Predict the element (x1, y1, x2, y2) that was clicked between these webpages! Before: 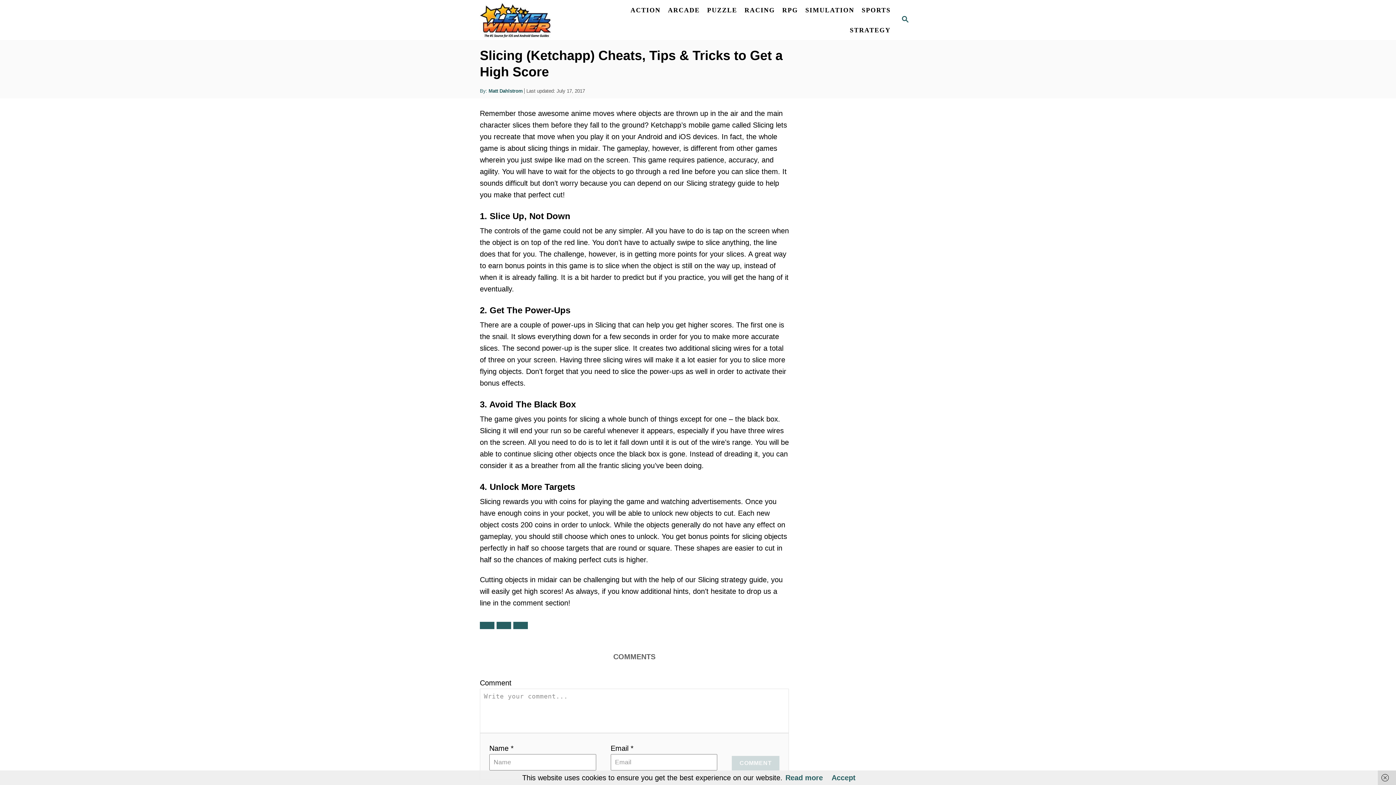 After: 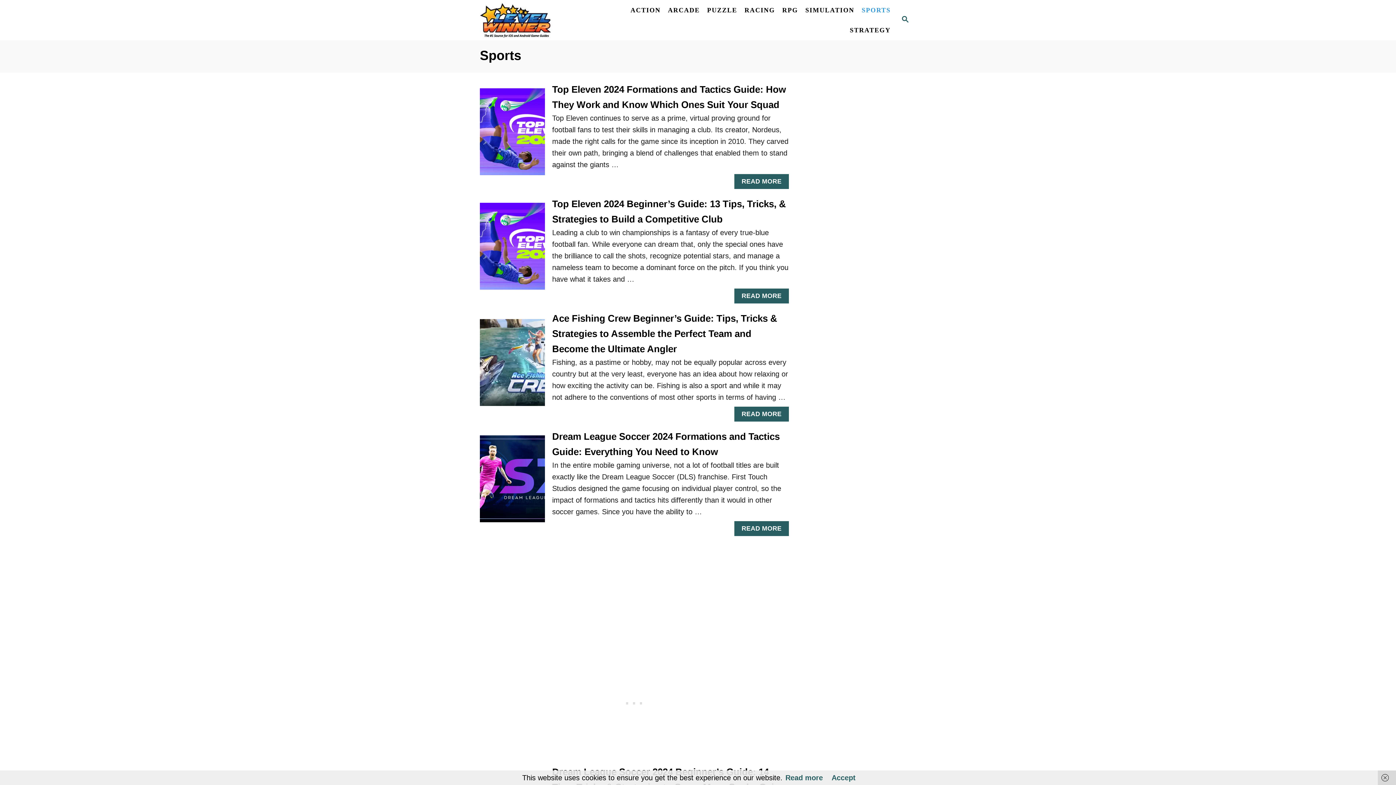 Action: bbox: (858, 2, 894, 17) label: SPORTS